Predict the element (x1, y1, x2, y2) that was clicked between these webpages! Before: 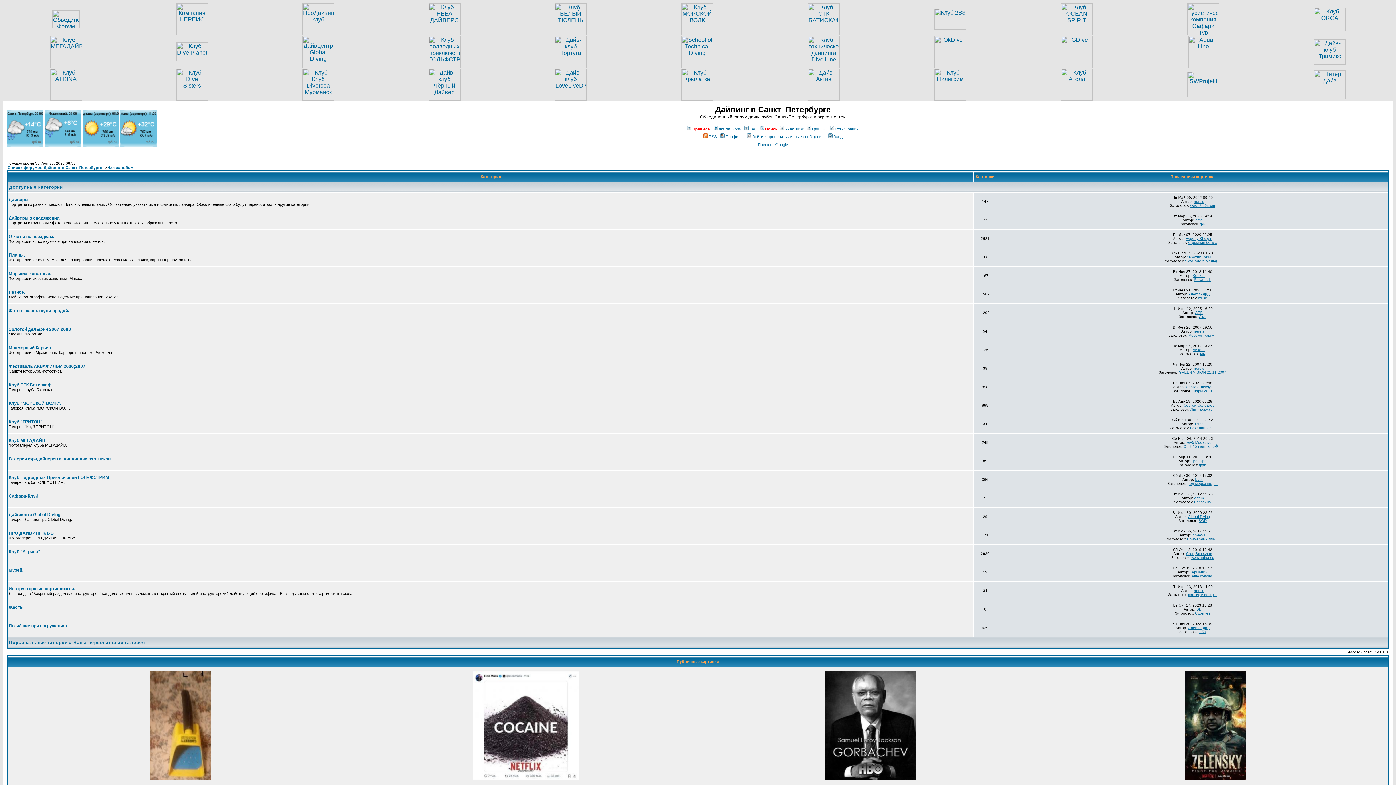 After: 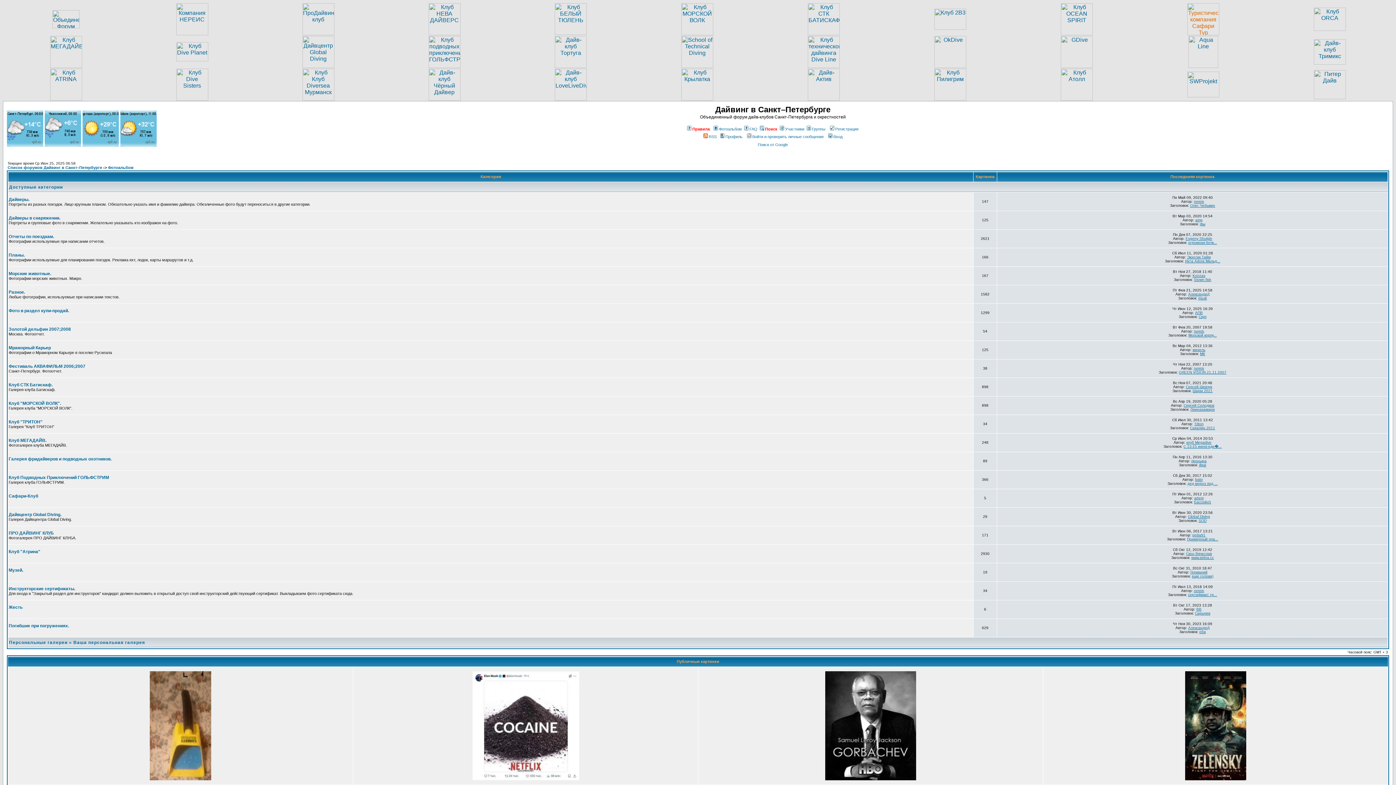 Action: bbox: (1187, 30, 1219, 36)